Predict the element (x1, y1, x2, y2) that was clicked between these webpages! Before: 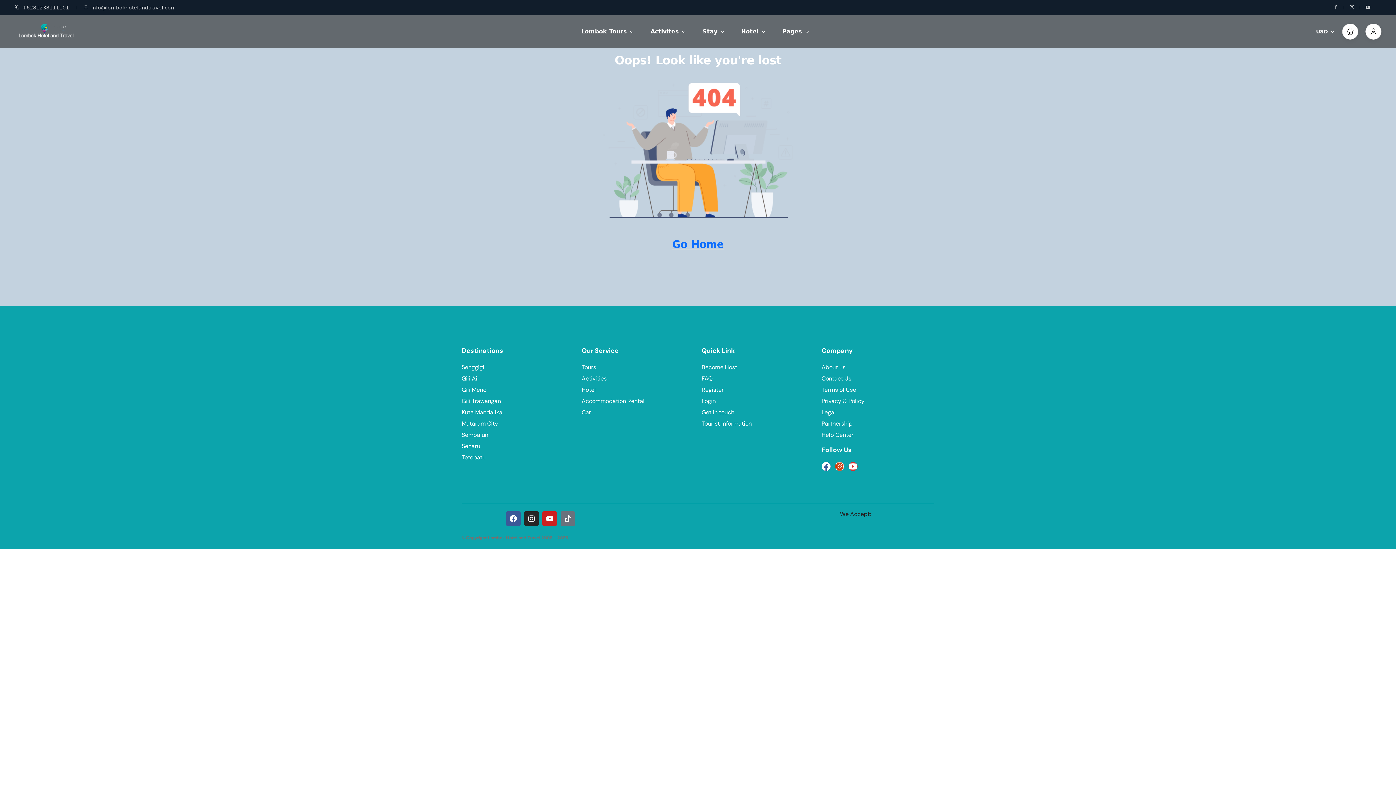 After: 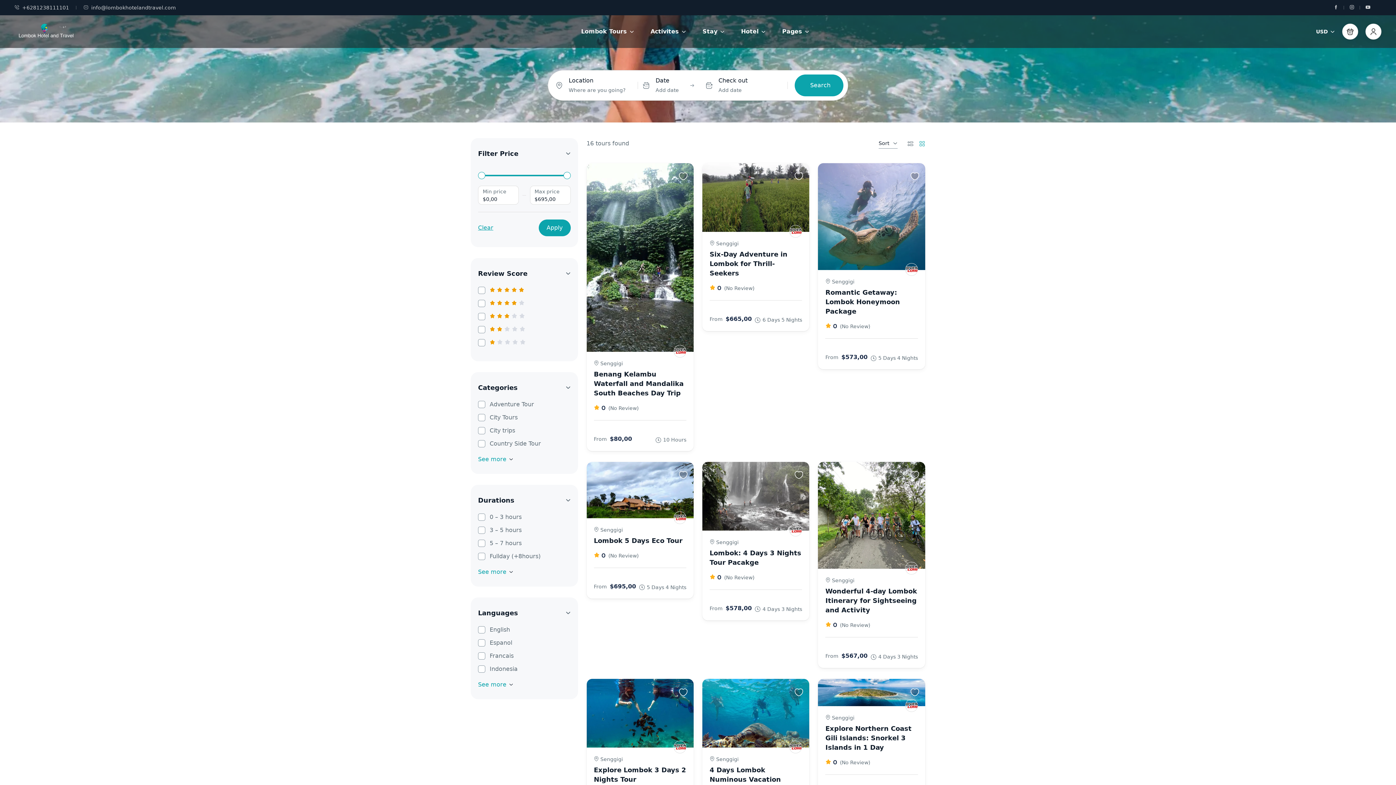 Action: bbox: (581, 363, 596, 371) label: Tours